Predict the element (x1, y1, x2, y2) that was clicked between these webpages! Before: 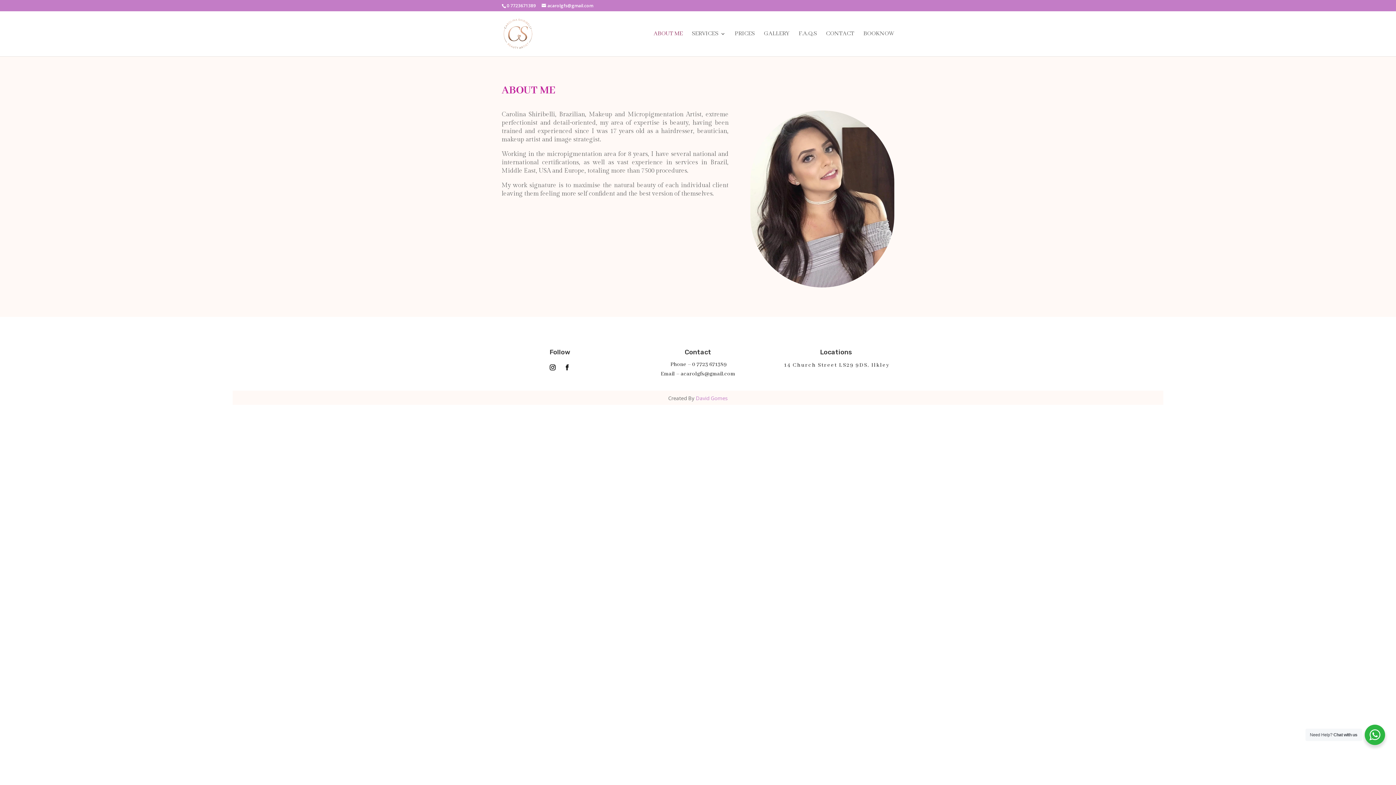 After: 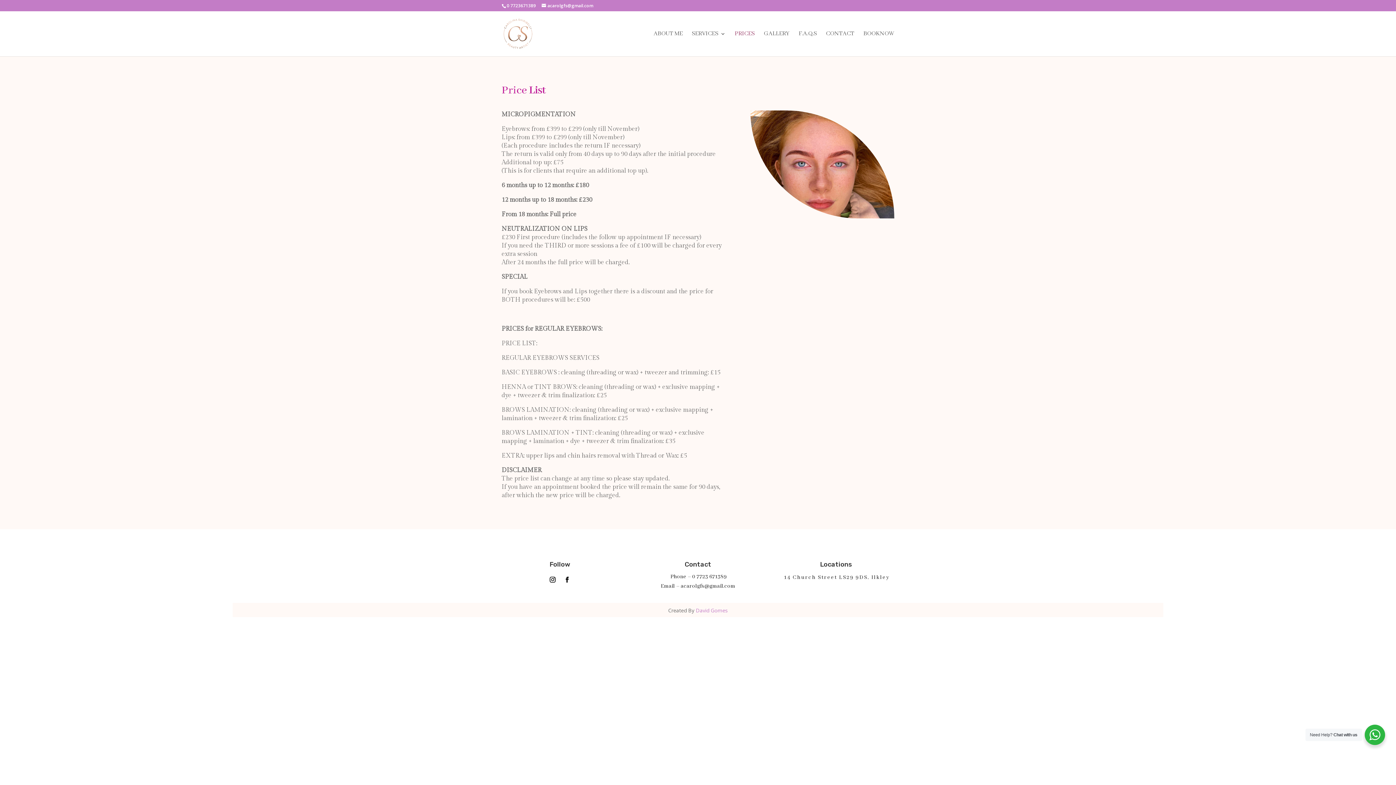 Action: label: PRICES bbox: (734, 31, 754, 56)